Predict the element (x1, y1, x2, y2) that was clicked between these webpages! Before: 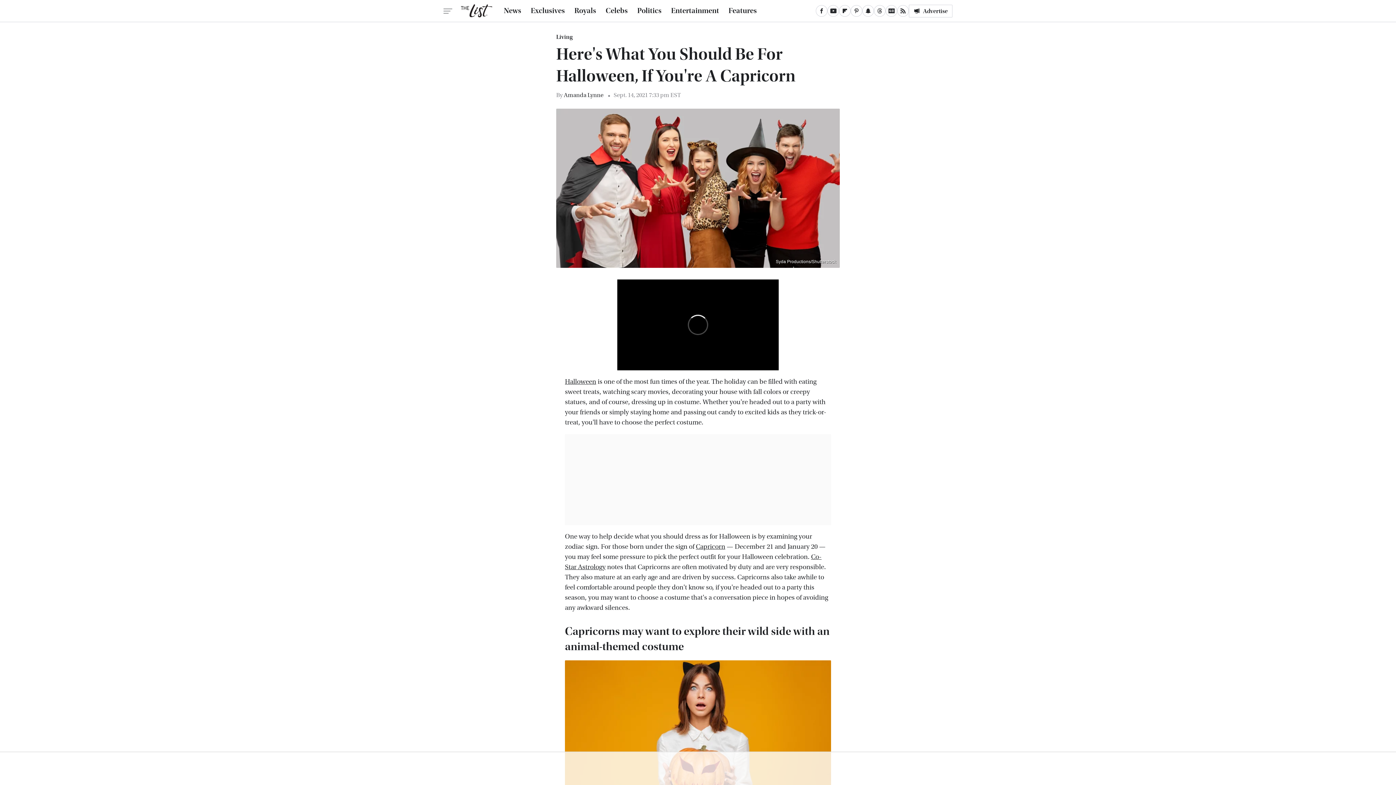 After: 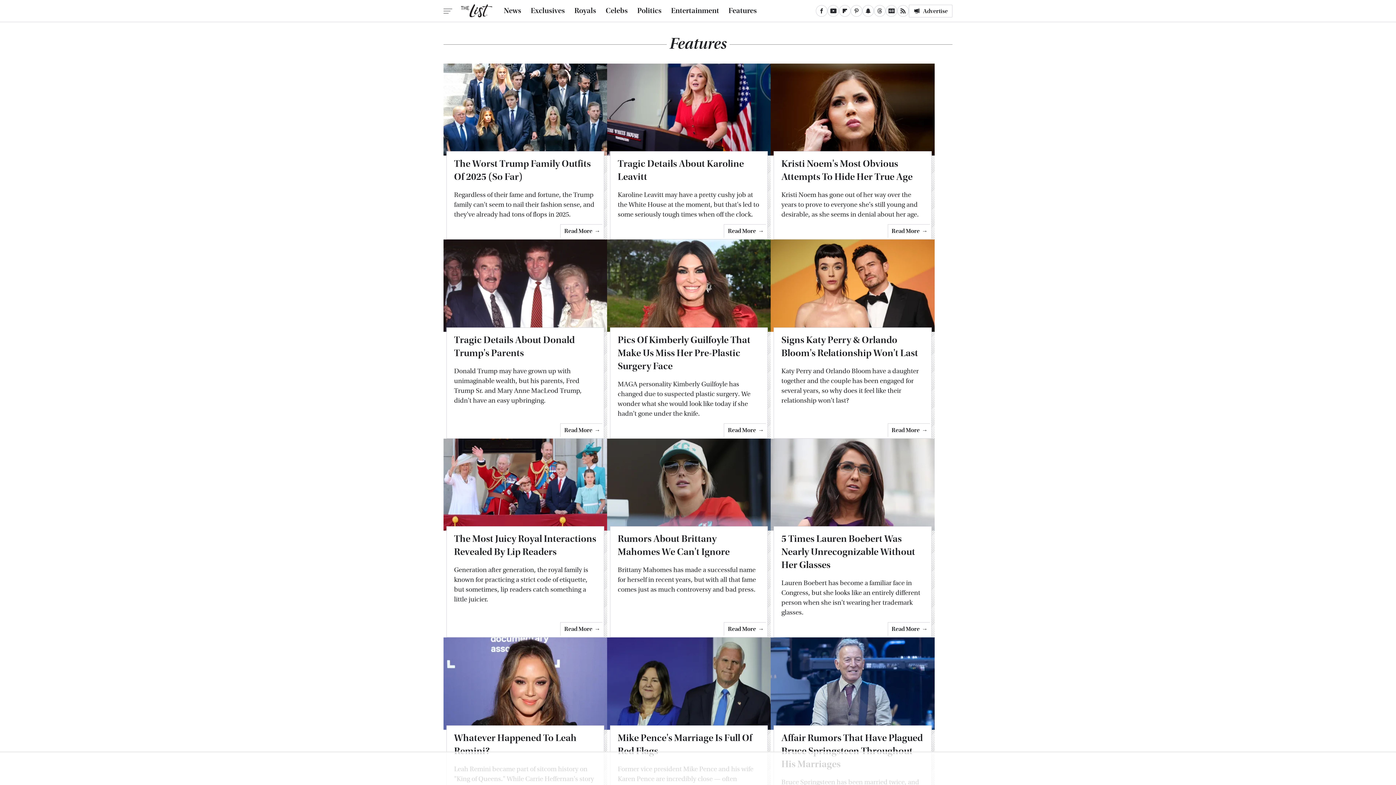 Action: label: Features bbox: (728, 0, 757, 21)